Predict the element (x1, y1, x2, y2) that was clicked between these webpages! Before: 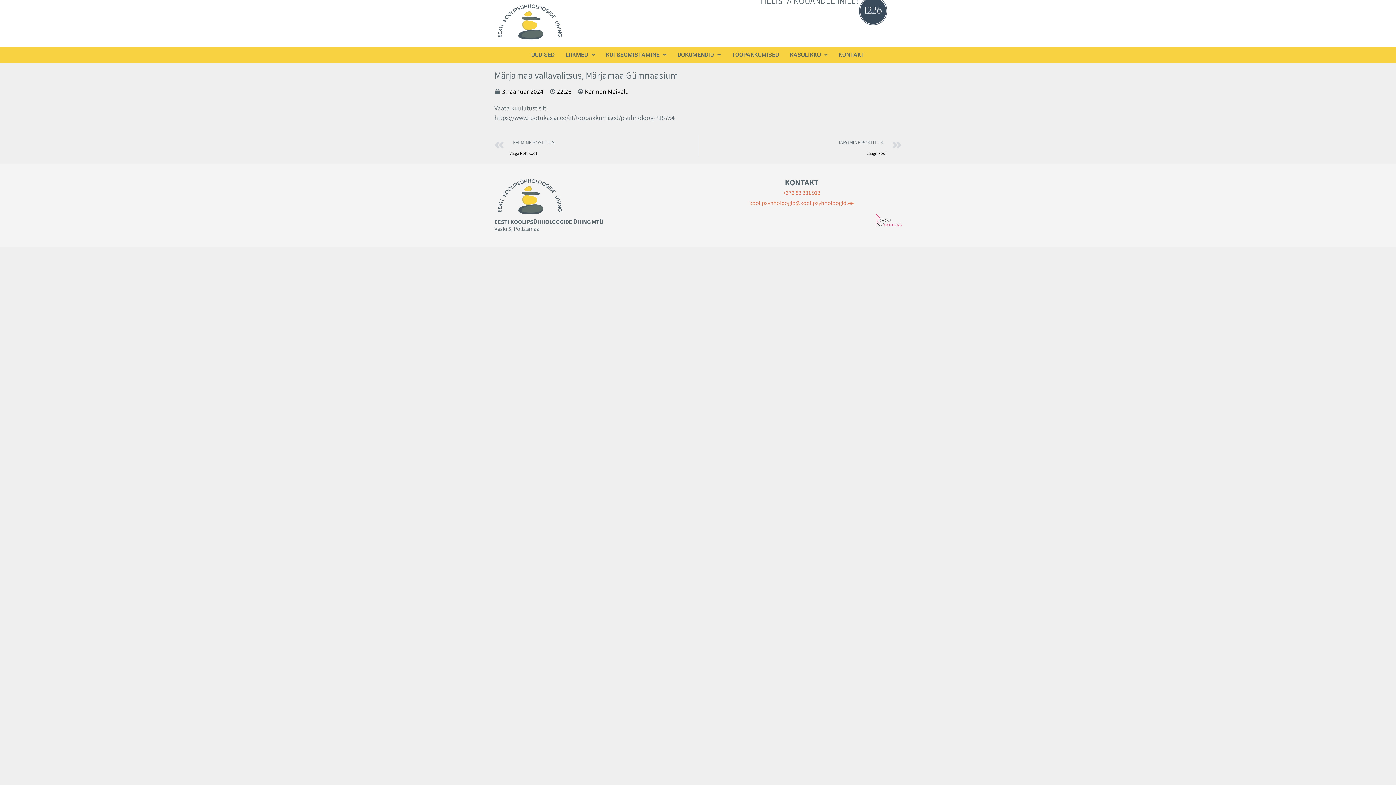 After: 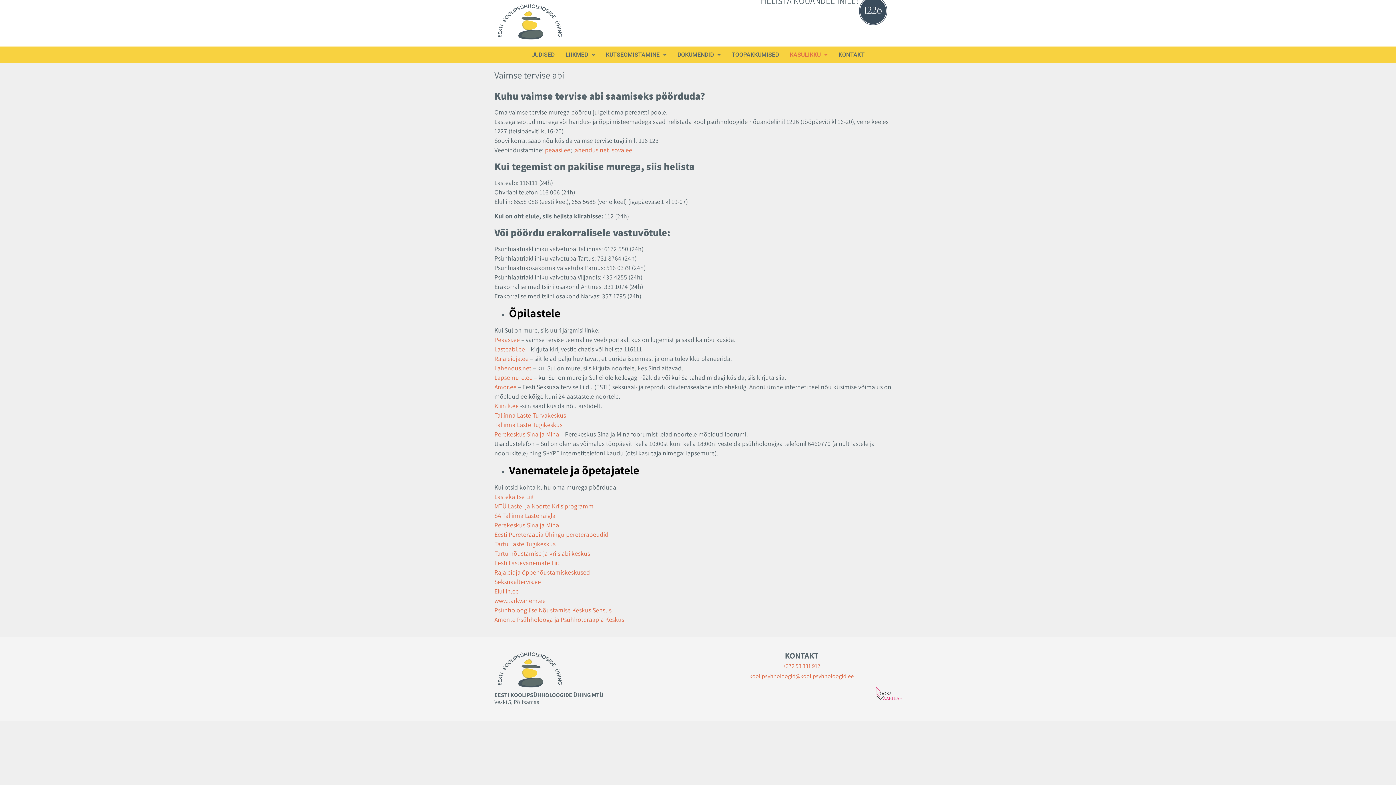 Action: label: KASULIKKU bbox: (784, 46, 833, 63)